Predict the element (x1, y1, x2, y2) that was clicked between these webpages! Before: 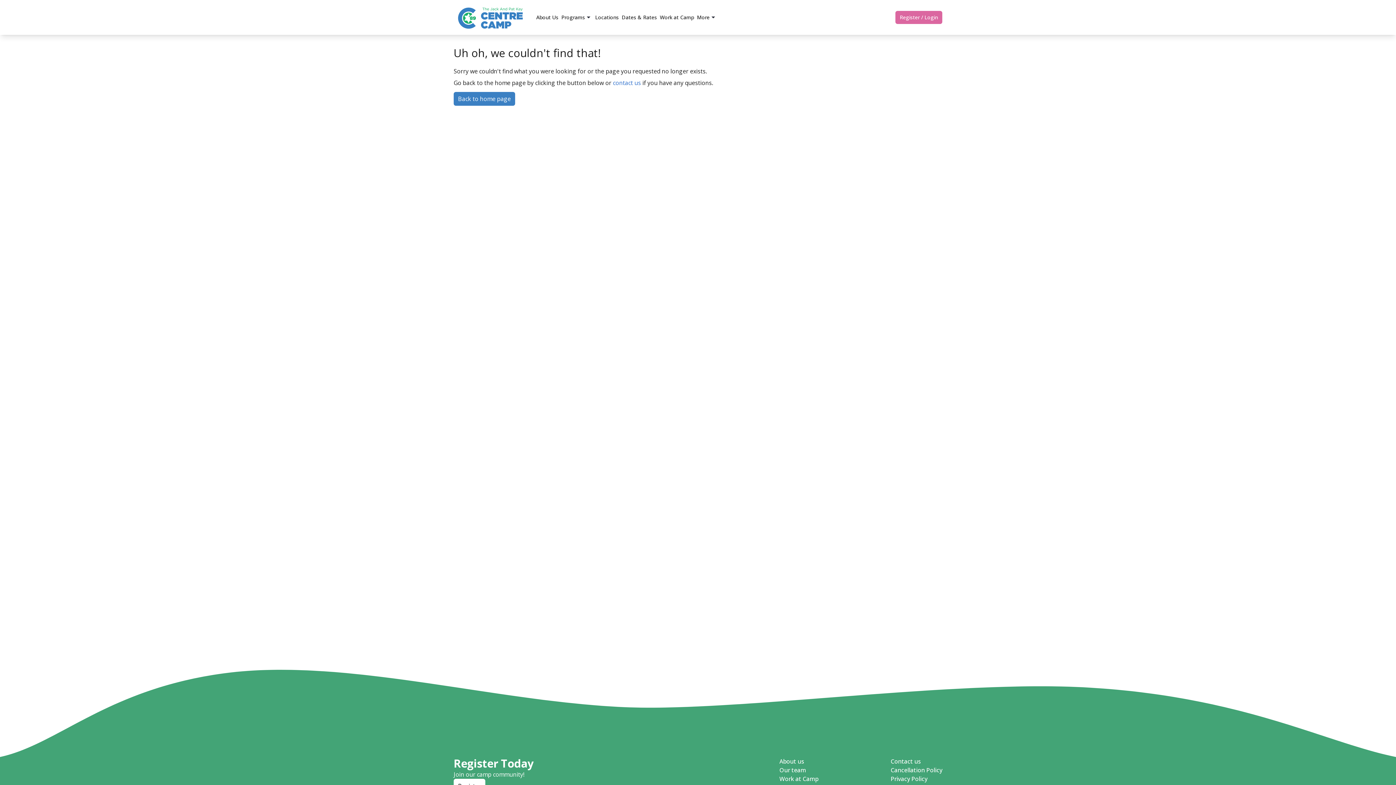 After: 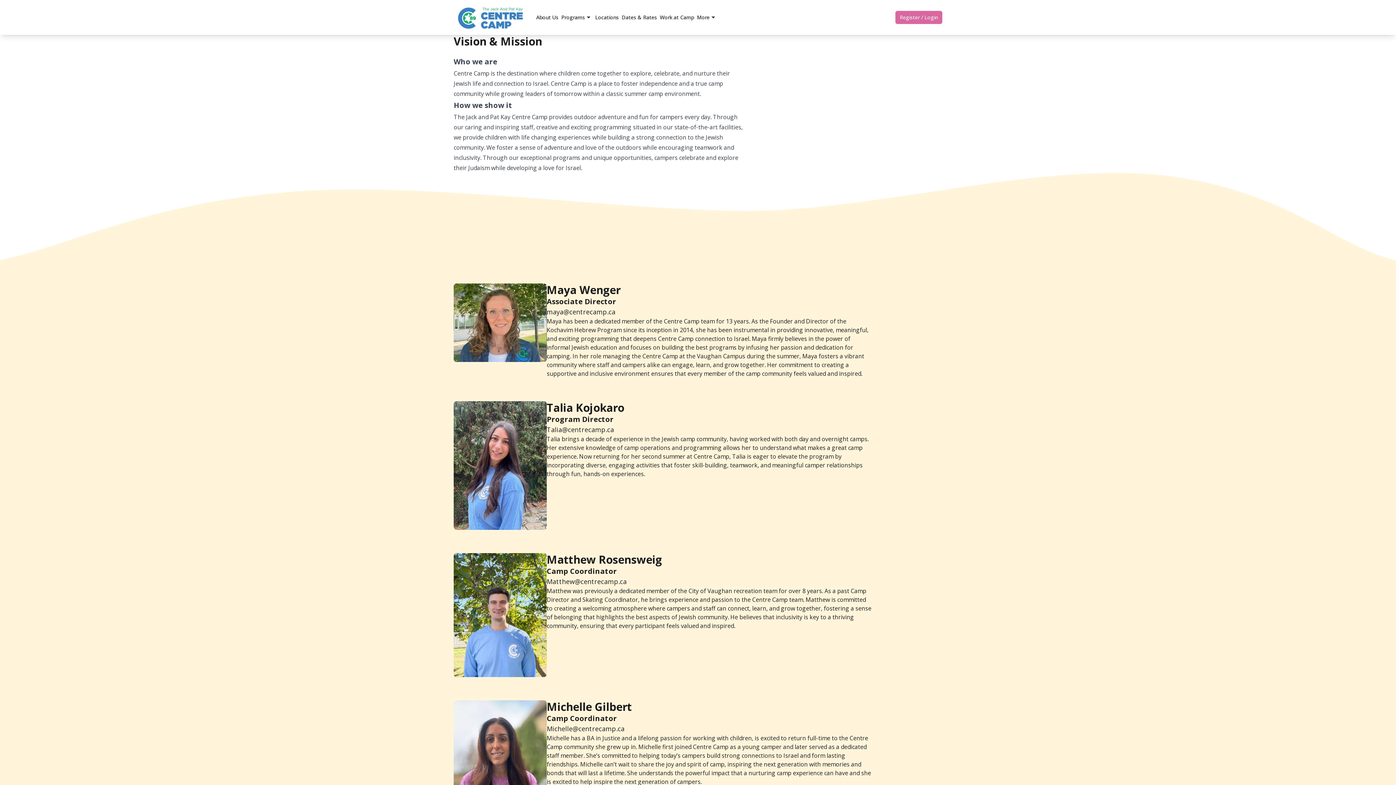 Action: label: About us bbox: (779, 757, 818, 766)